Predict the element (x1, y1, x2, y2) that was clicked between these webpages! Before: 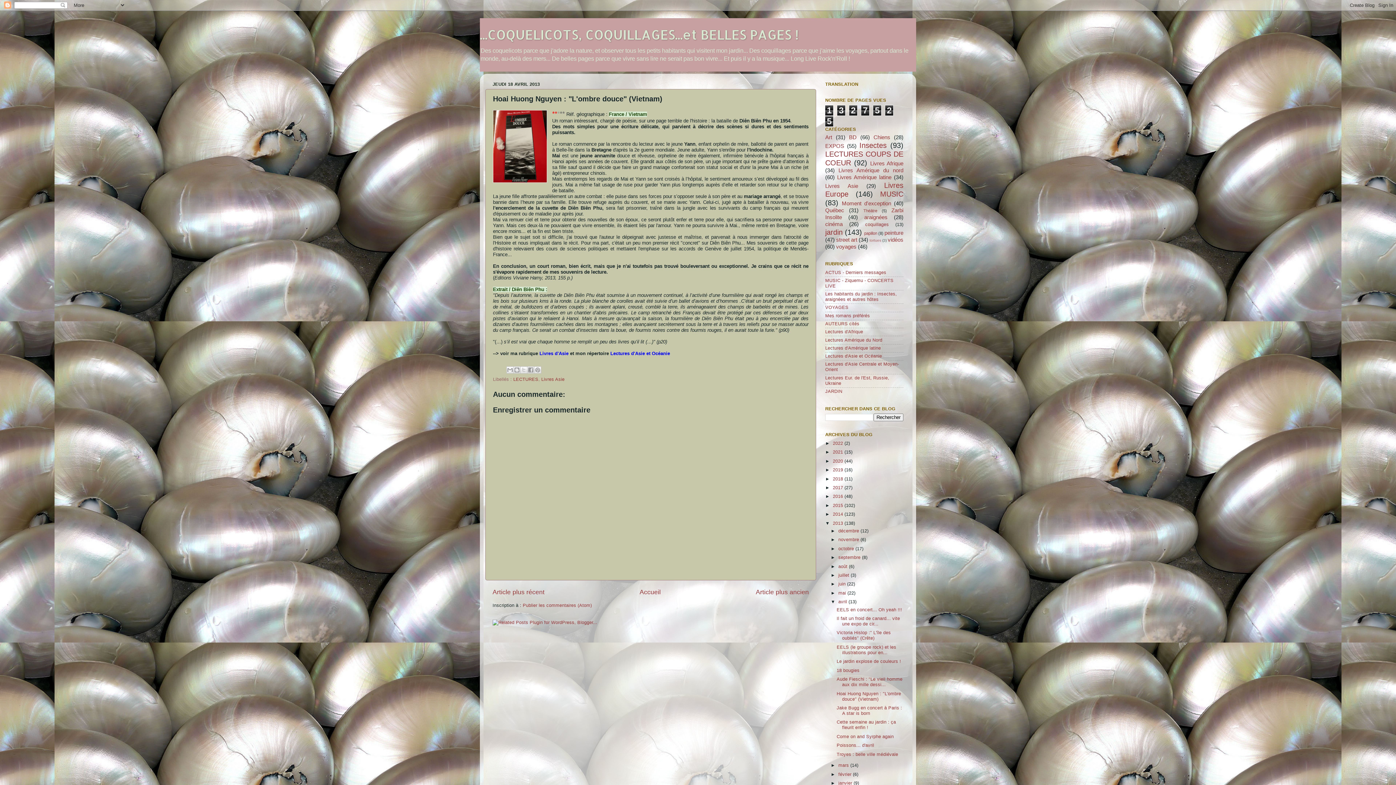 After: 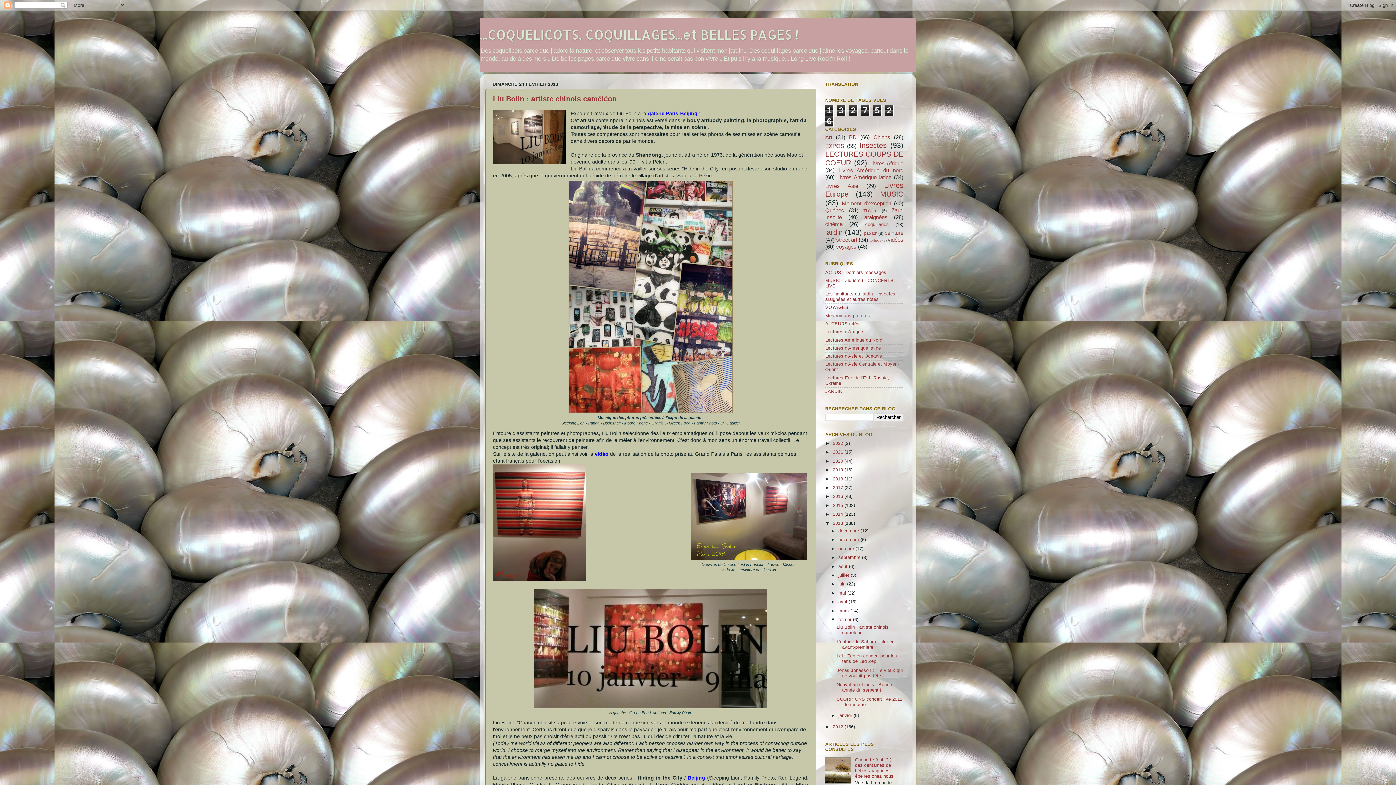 Action: bbox: (838, 772, 853, 777) label: février 